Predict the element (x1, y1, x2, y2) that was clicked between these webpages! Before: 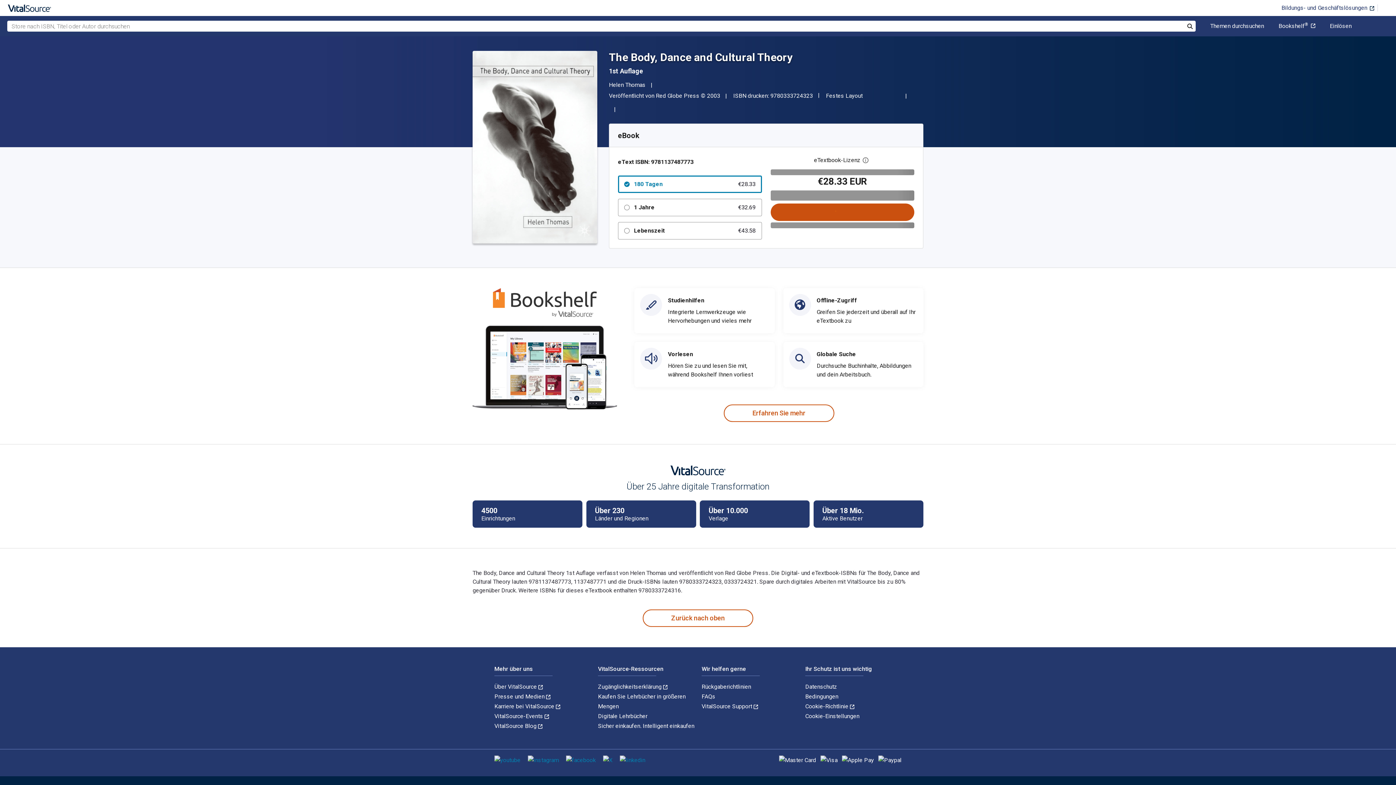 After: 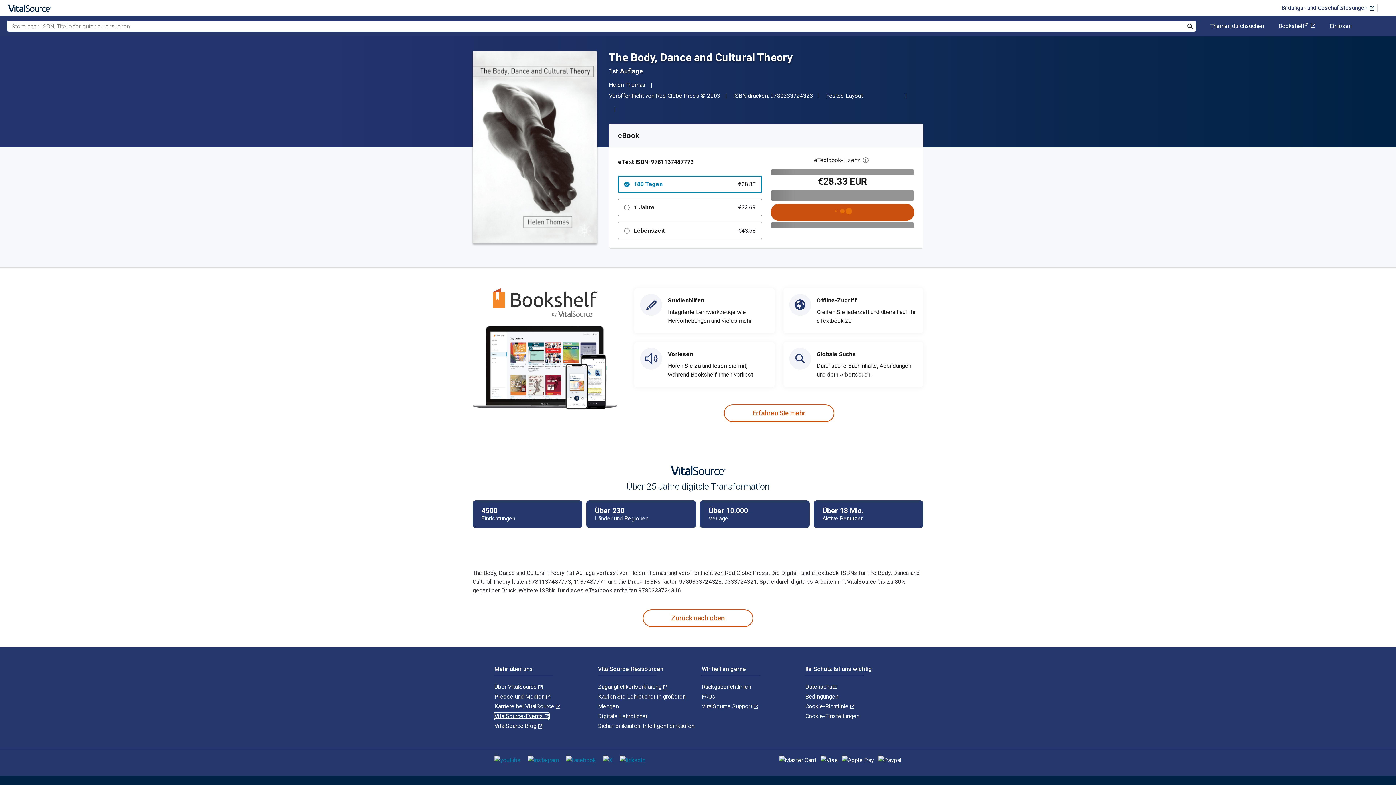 Action: bbox: (494, 713, 549, 719) label: VitalSource-Events 